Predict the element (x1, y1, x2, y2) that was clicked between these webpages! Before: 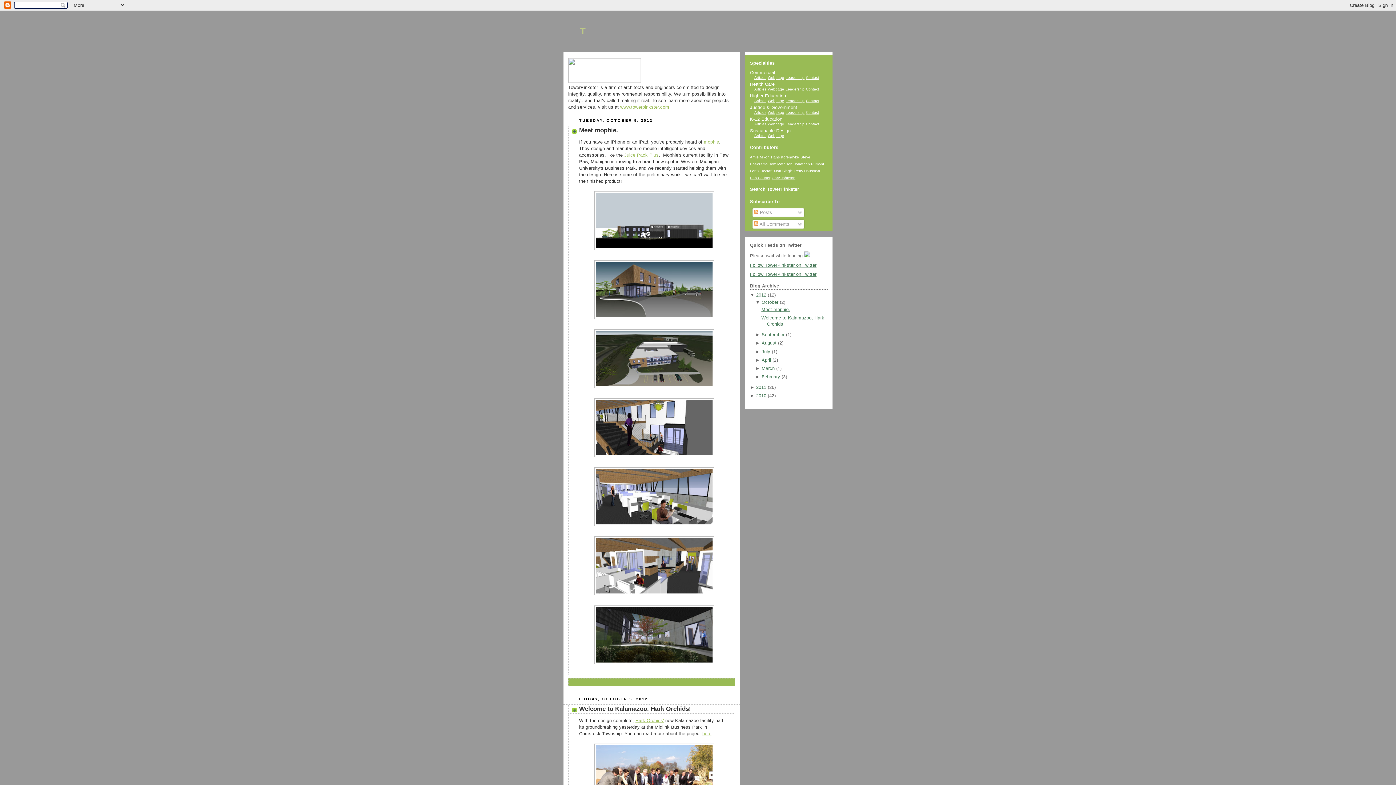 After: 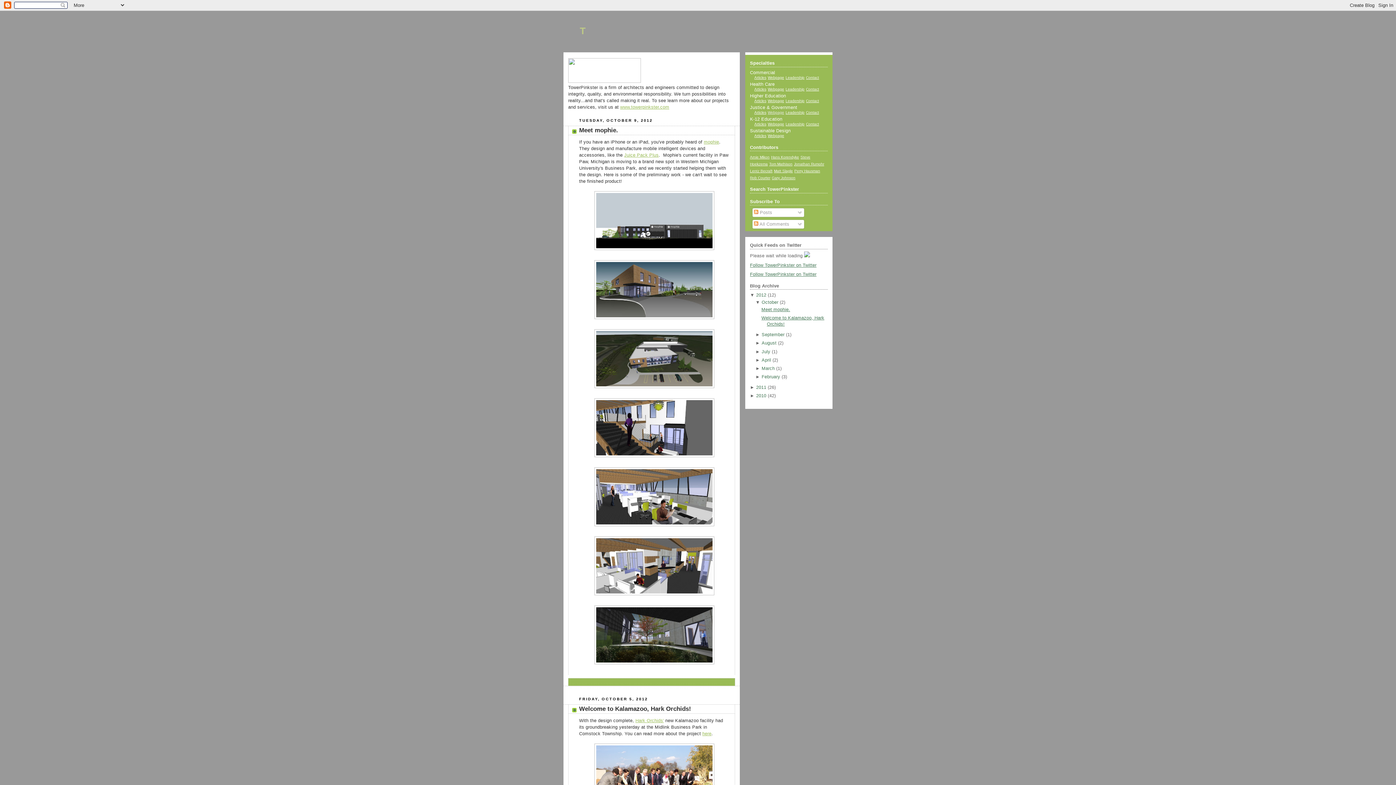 Action: bbox: (768, 110, 784, 114) label: Webpage